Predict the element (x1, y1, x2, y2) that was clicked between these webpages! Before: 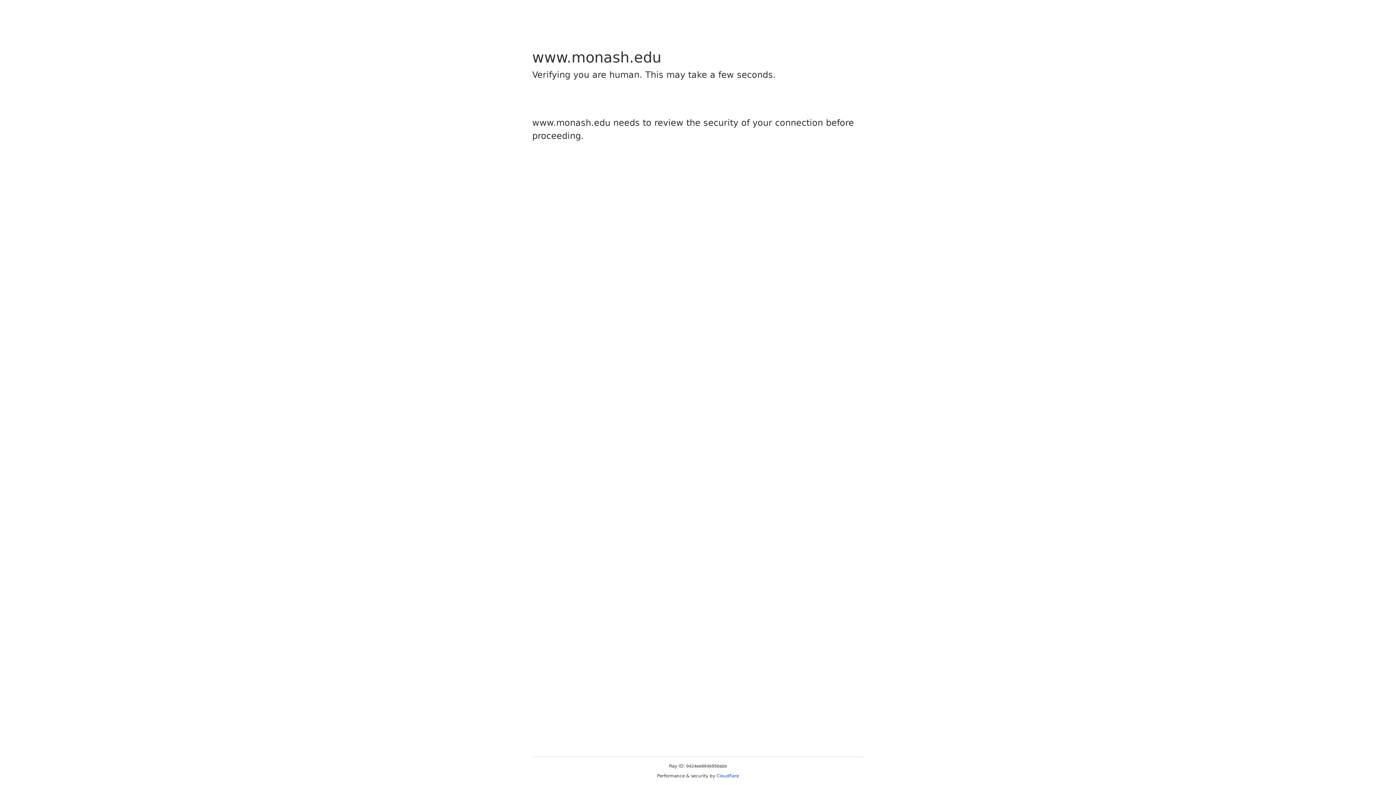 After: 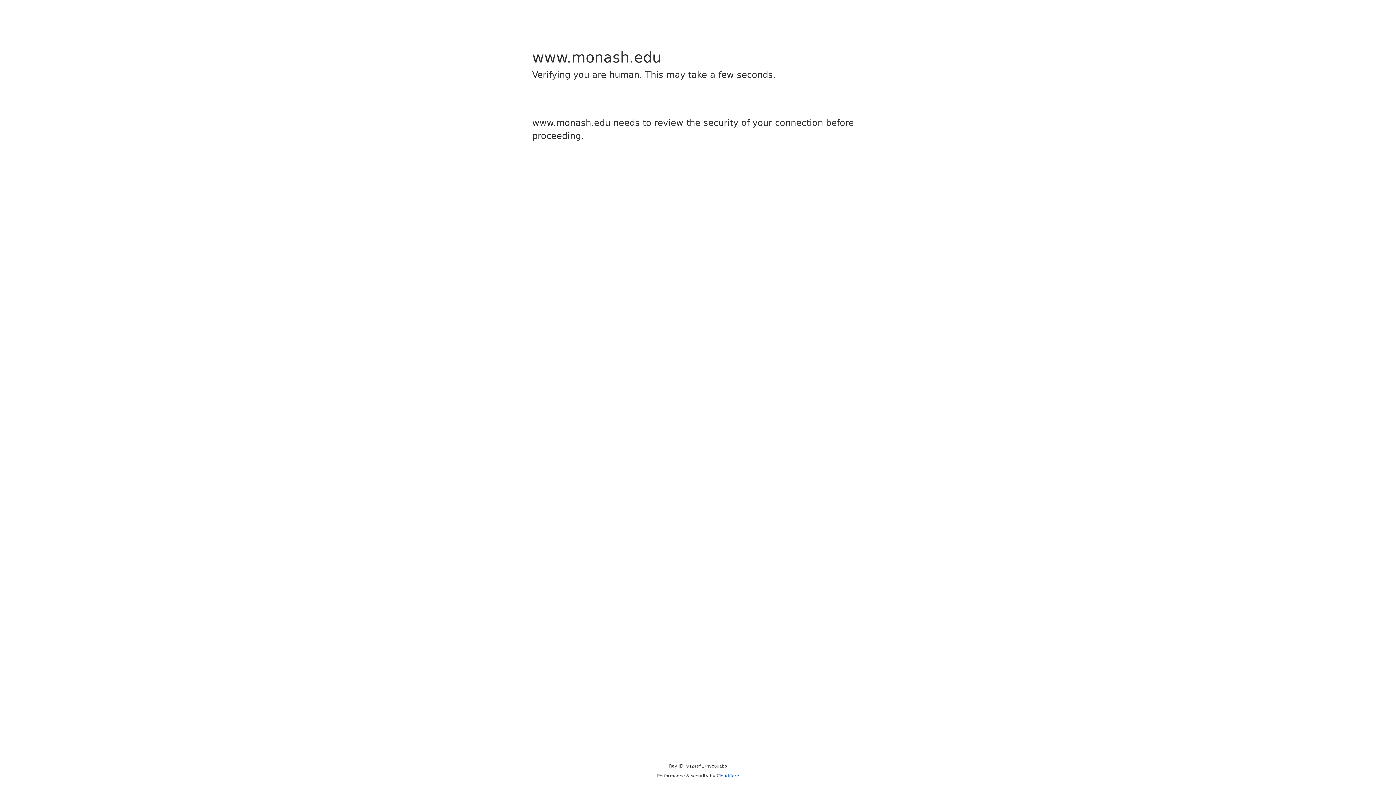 Action: label: Cloudflare bbox: (716, 773, 739, 778)